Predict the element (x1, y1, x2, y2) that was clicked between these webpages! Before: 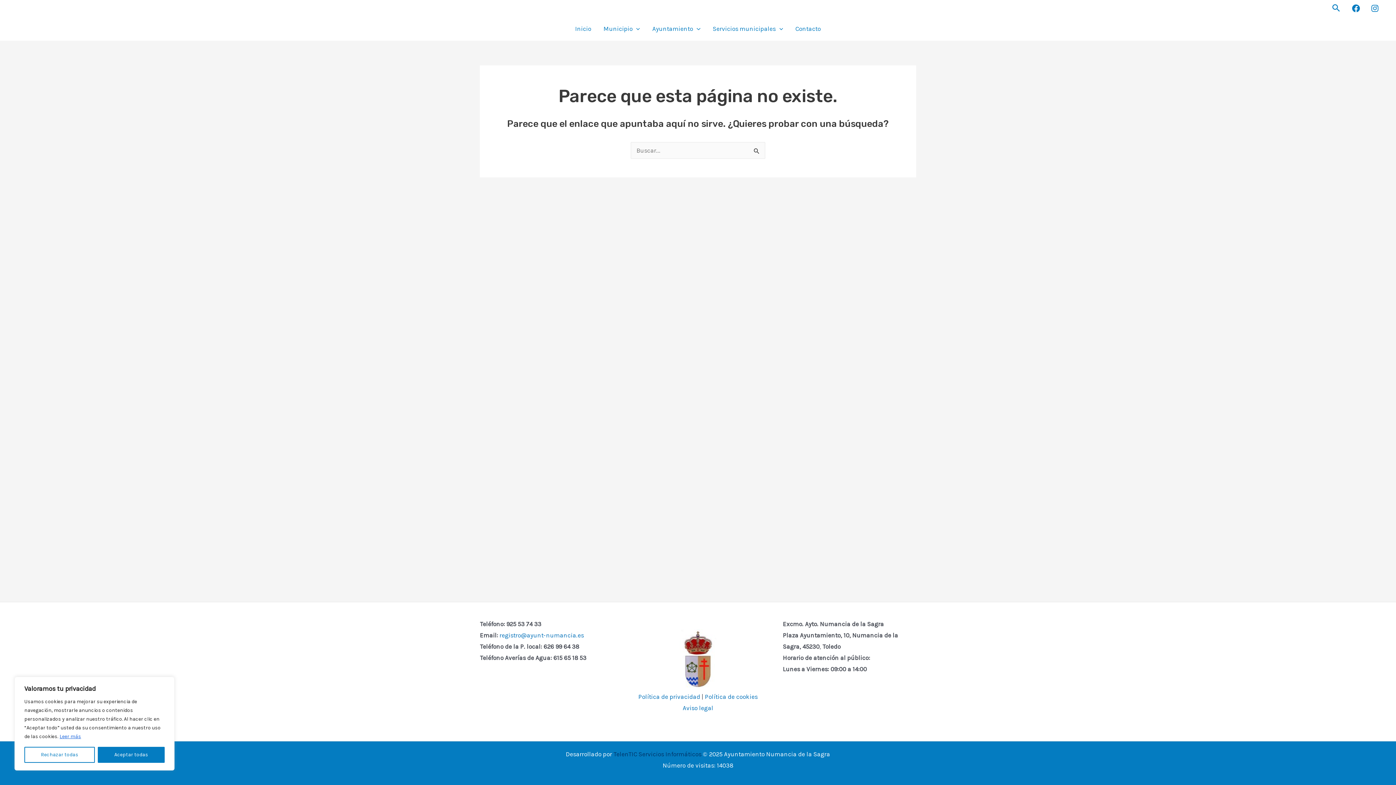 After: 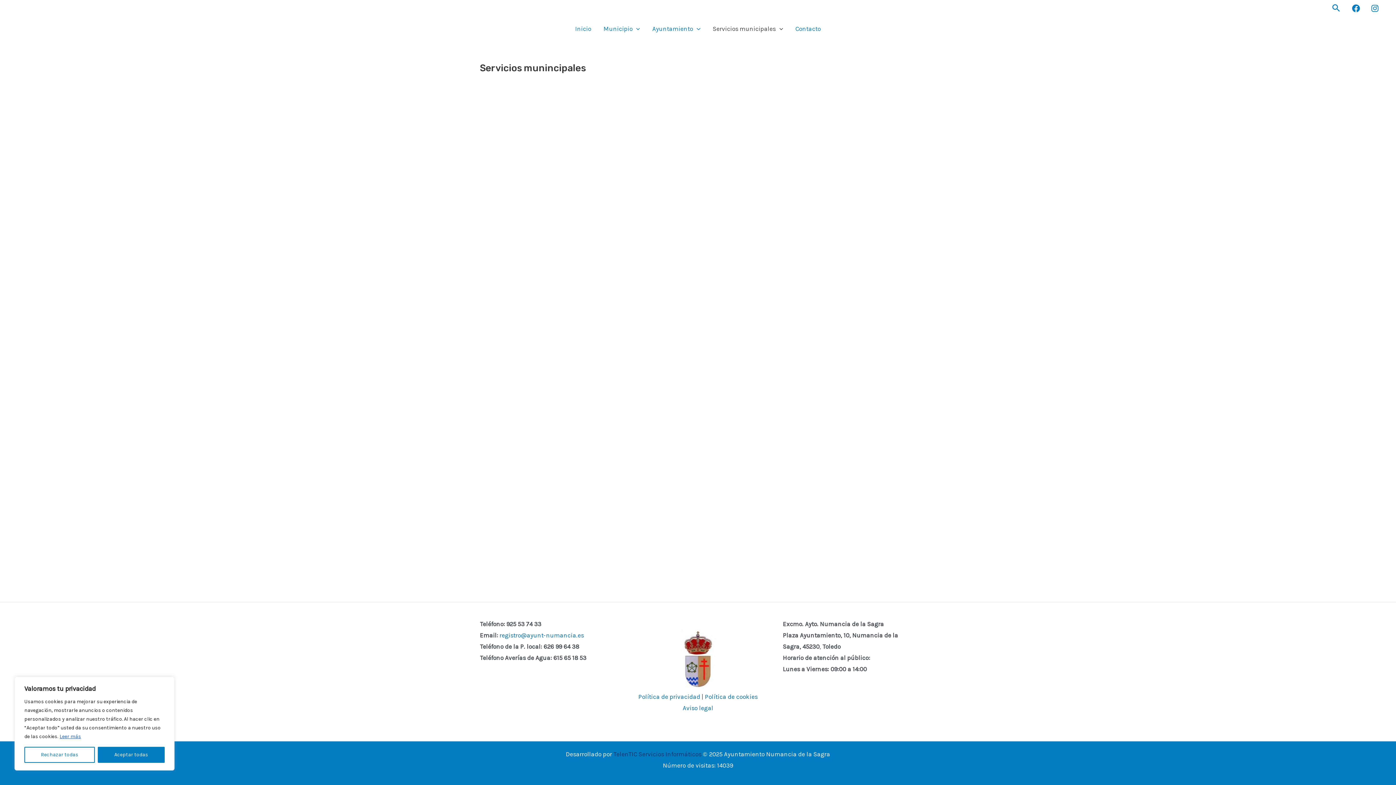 Action: bbox: (706, 16, 789, 40) label: Servicios municipales